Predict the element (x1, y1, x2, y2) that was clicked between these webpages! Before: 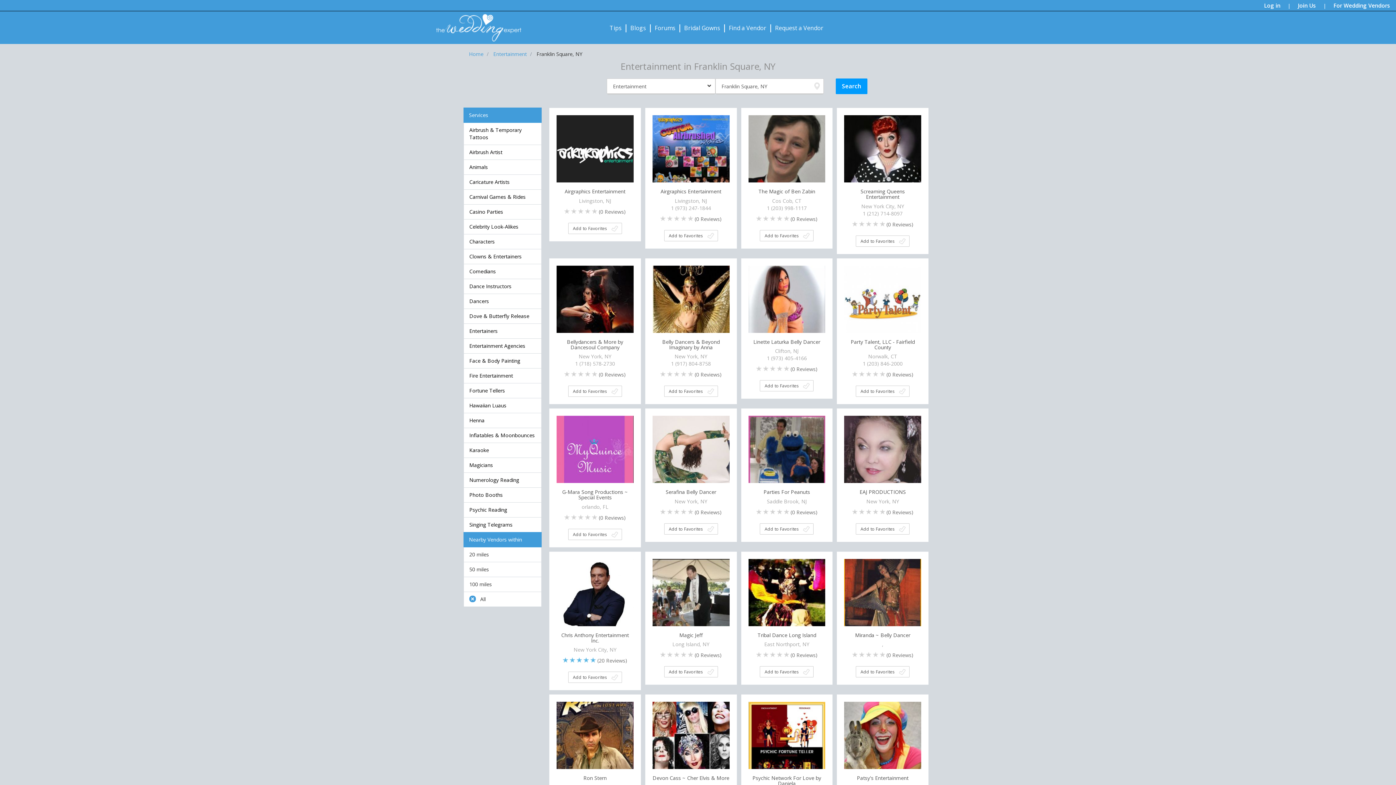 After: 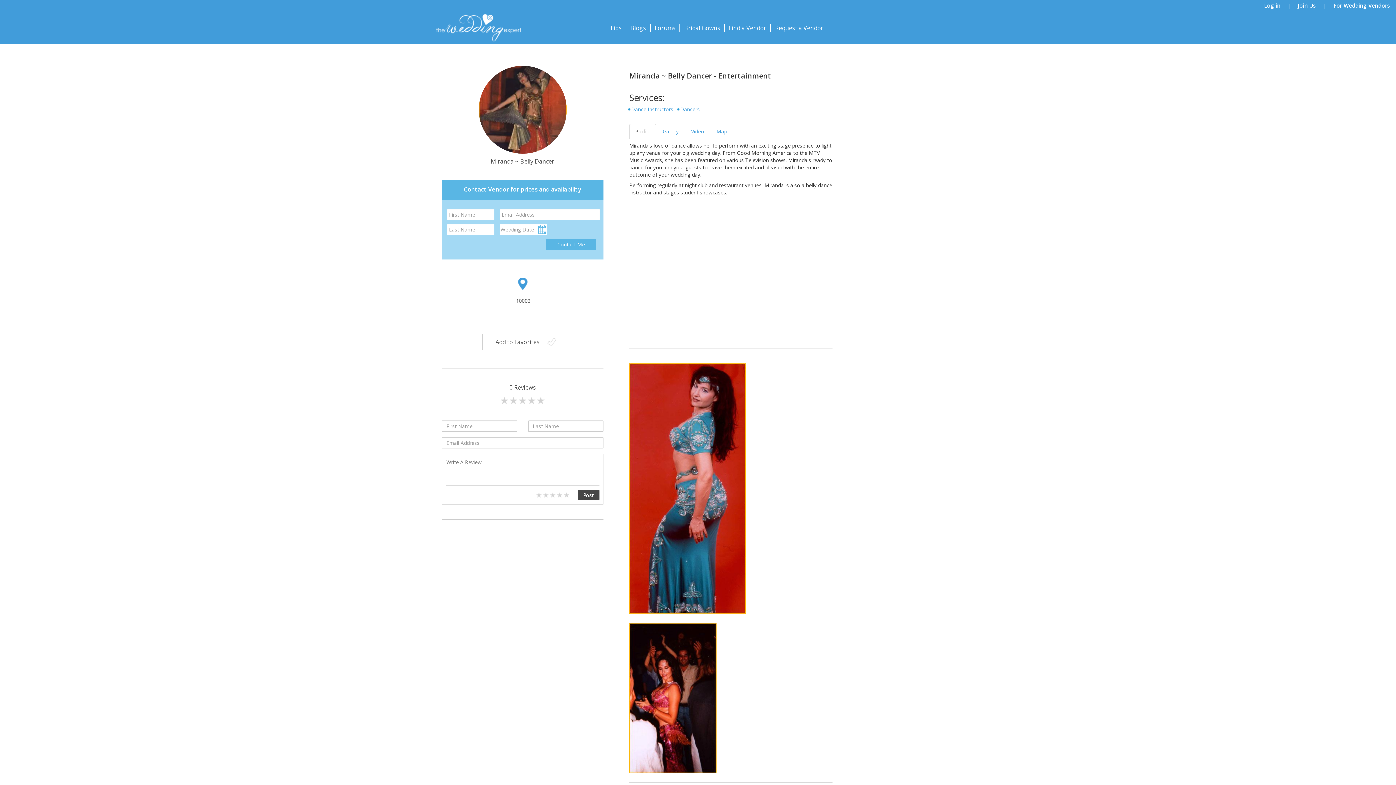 Action: bbox: (844, 593, 921, 600)